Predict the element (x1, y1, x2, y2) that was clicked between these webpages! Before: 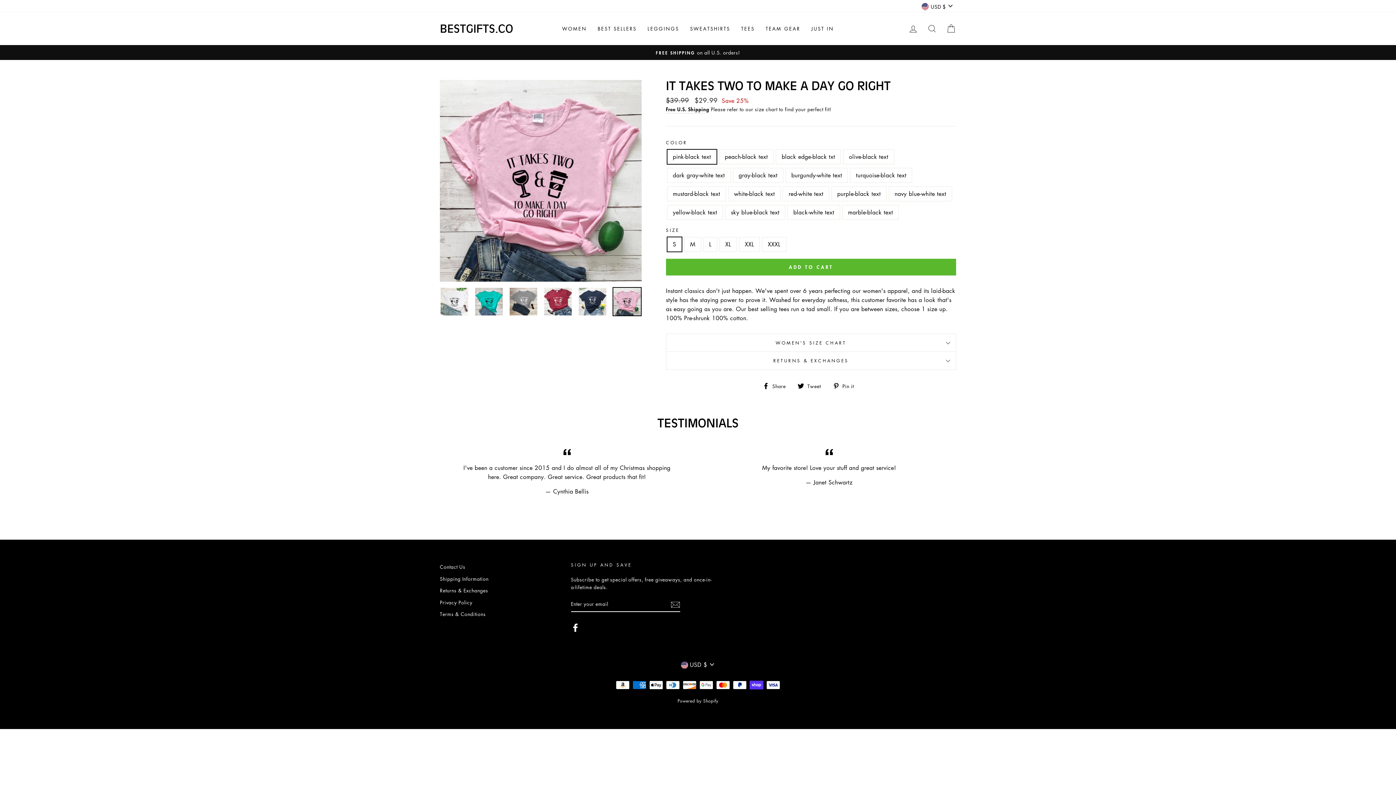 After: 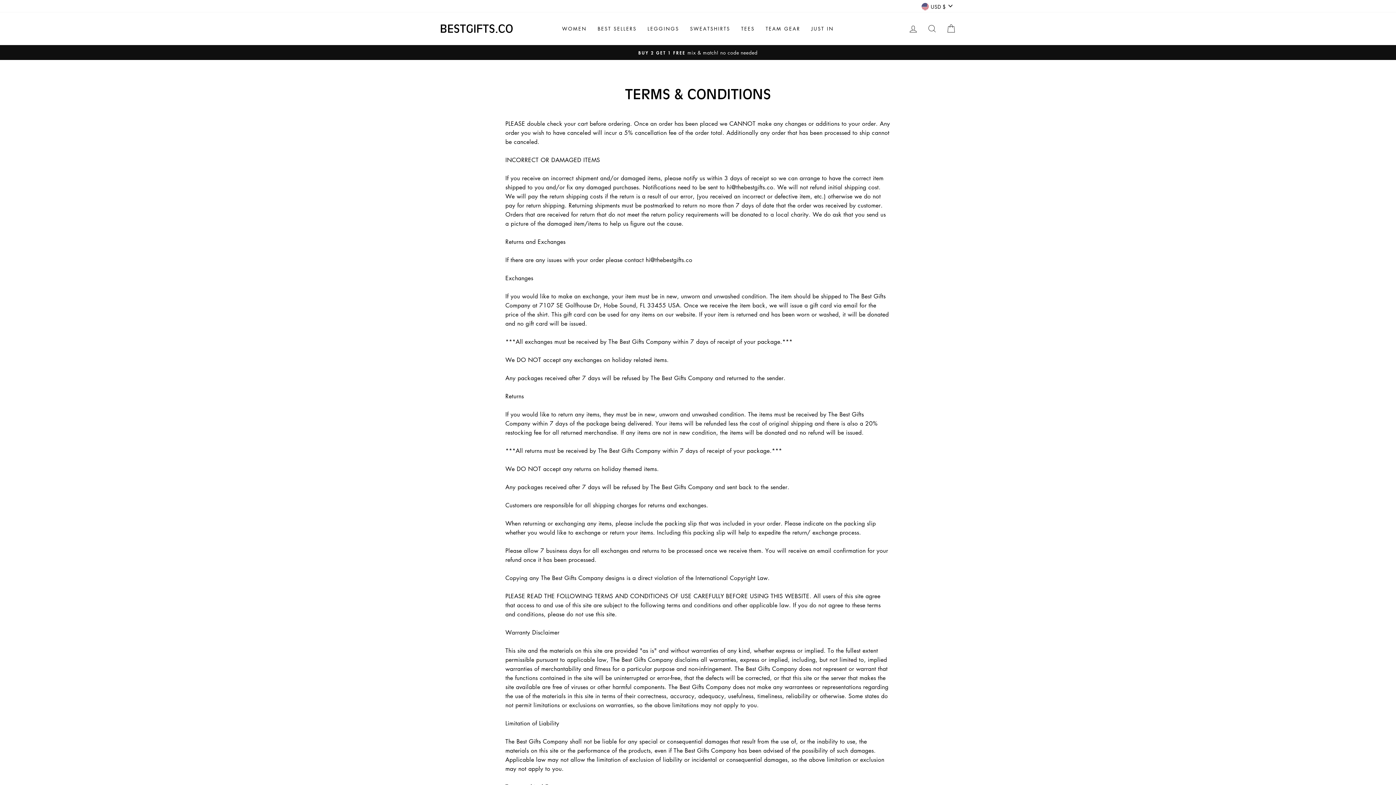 Action: bbox: (440, 609, 485, 619) label: Terms & Conditions